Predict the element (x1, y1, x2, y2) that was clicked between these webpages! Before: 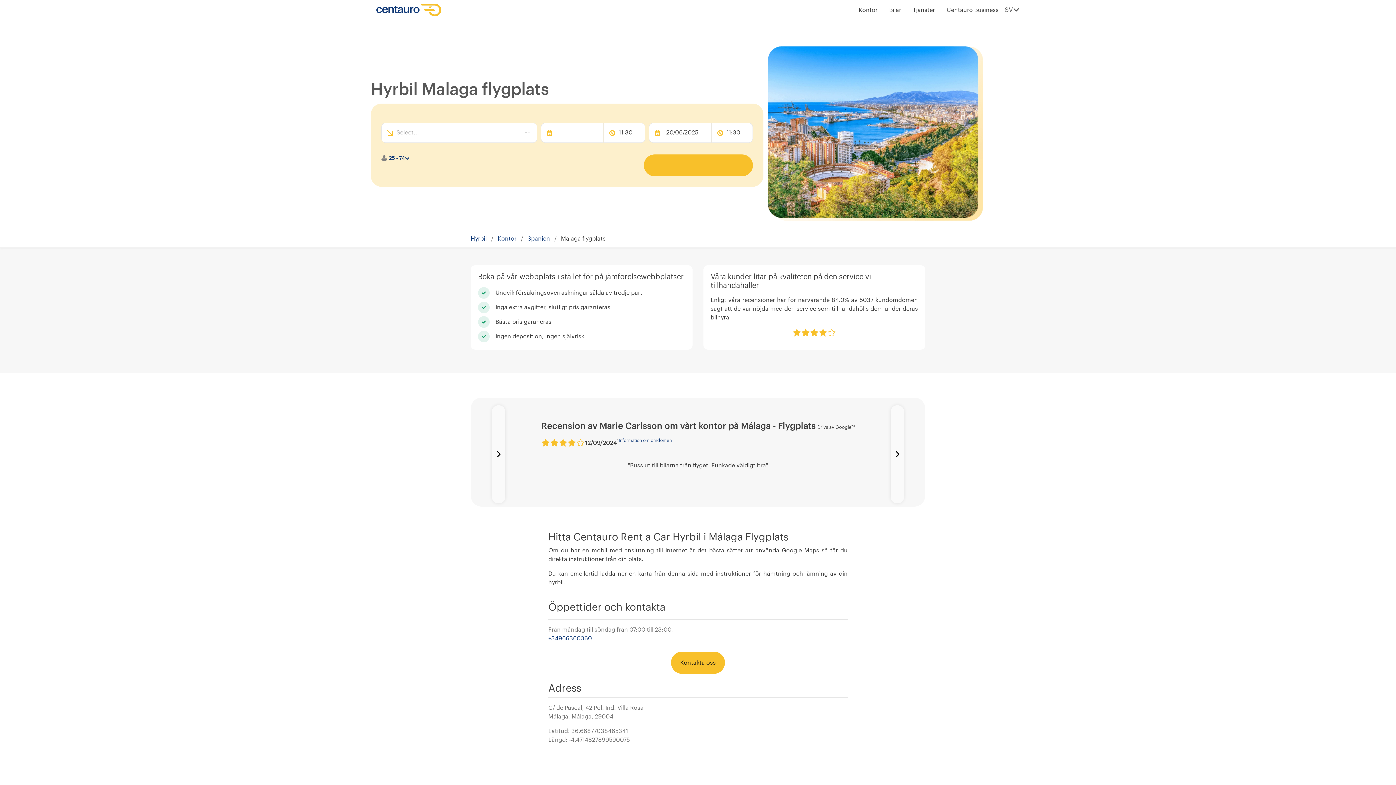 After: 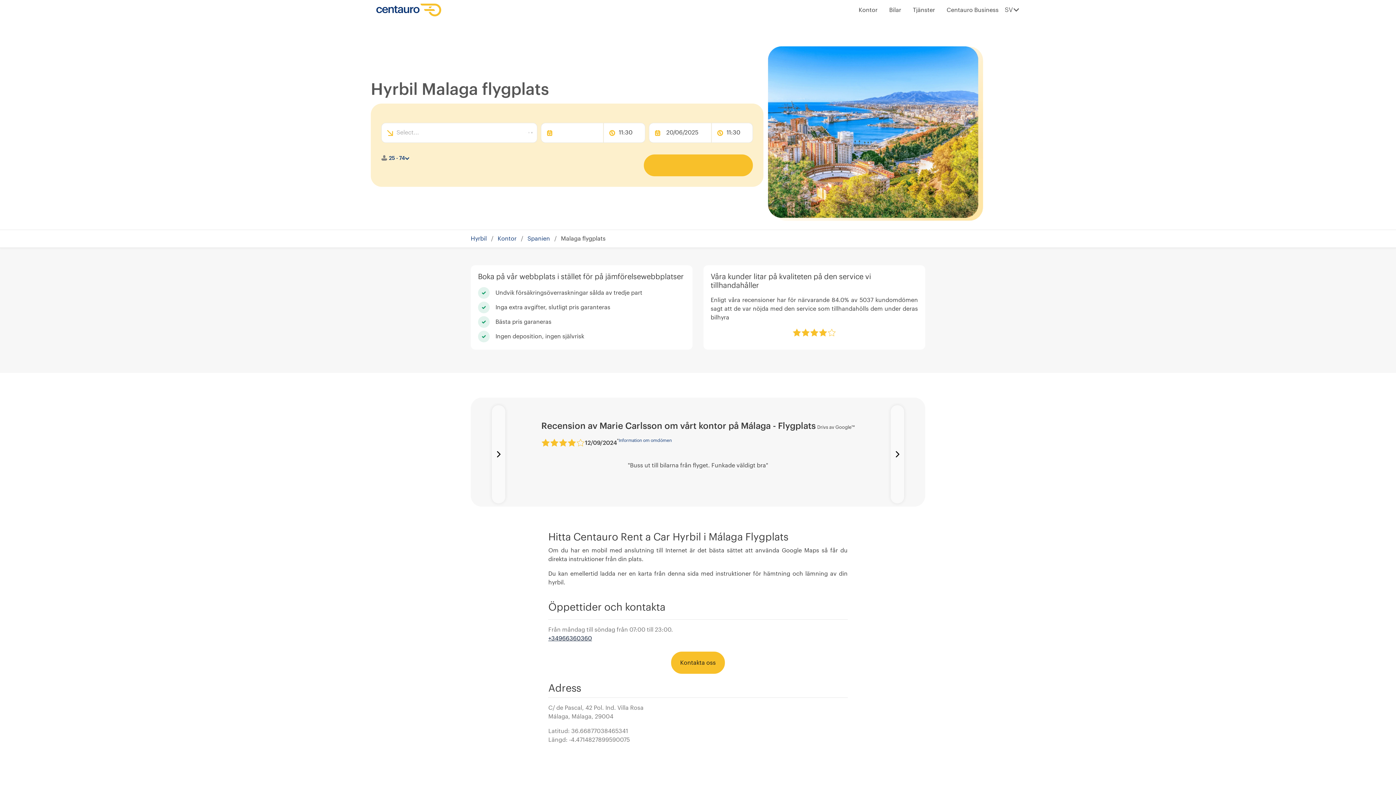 Action: label: +34966360360 bbox: (548, 635, 592, 641)